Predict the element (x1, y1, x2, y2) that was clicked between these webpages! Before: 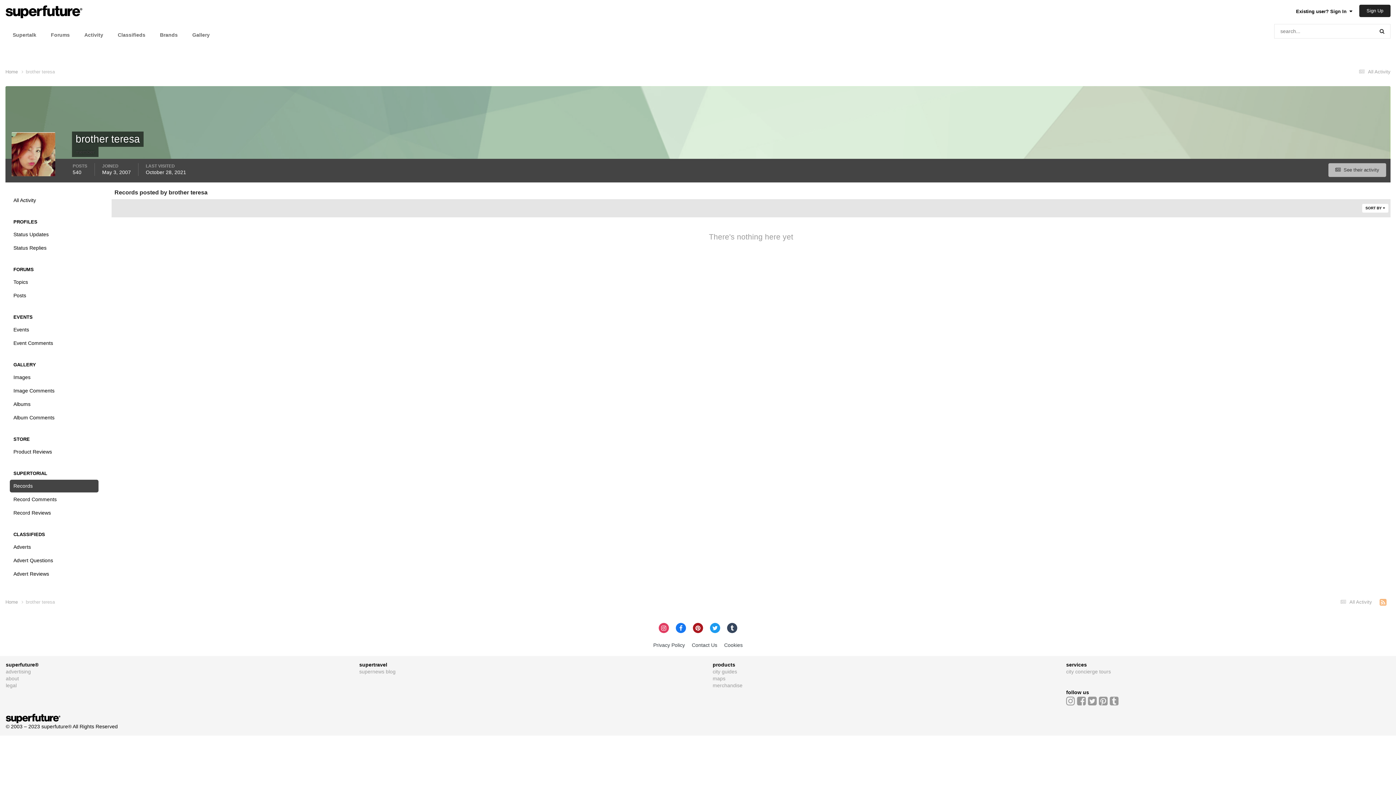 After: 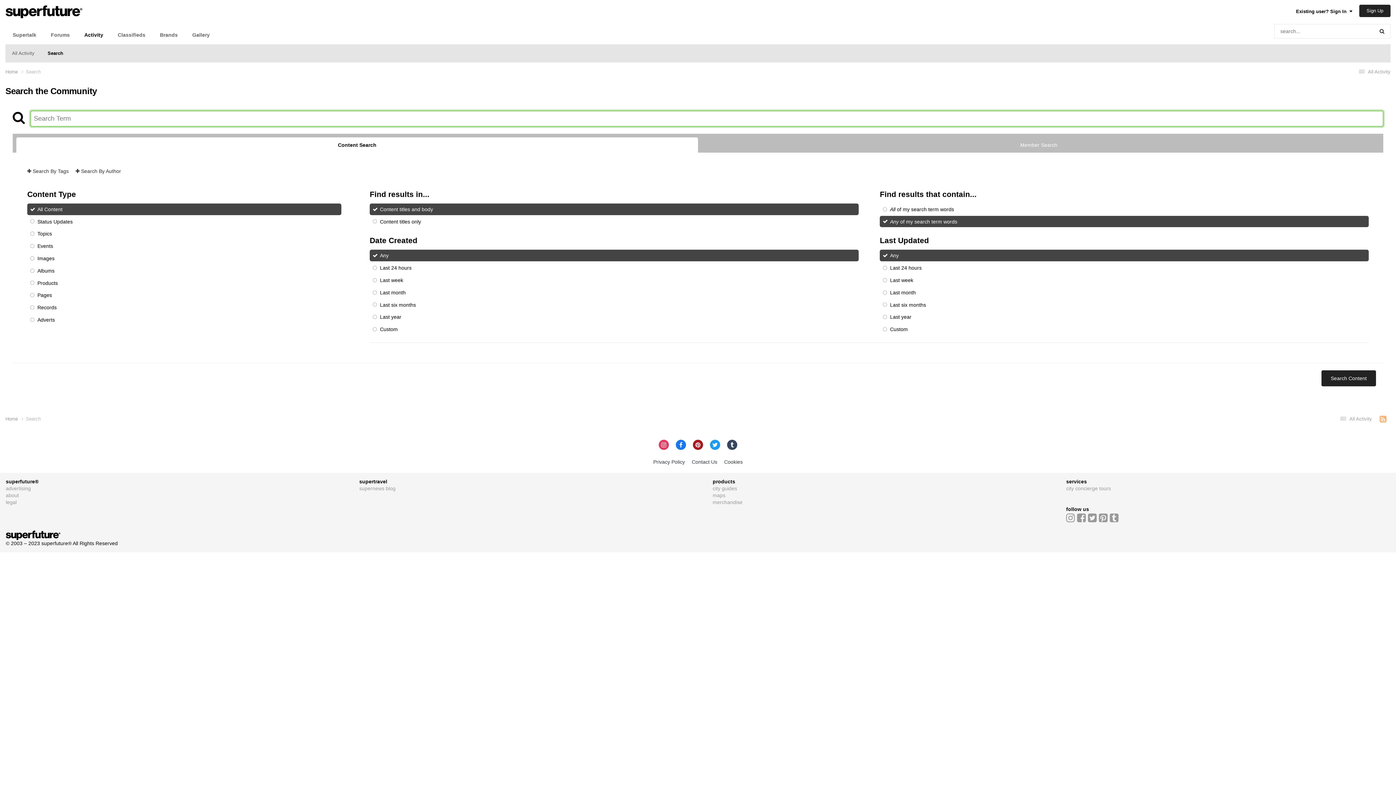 Action: bbox: (1374, 24, 1390, 38) label: Search